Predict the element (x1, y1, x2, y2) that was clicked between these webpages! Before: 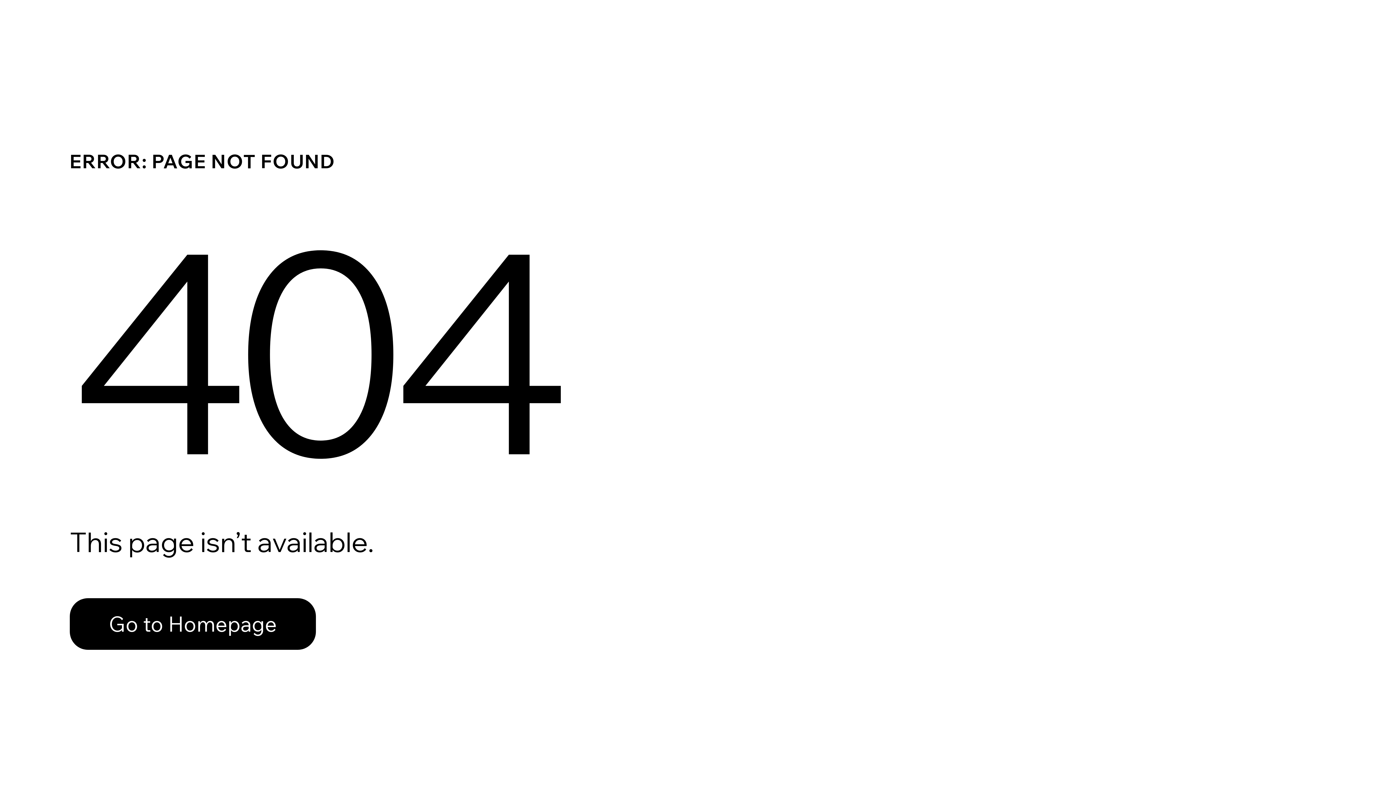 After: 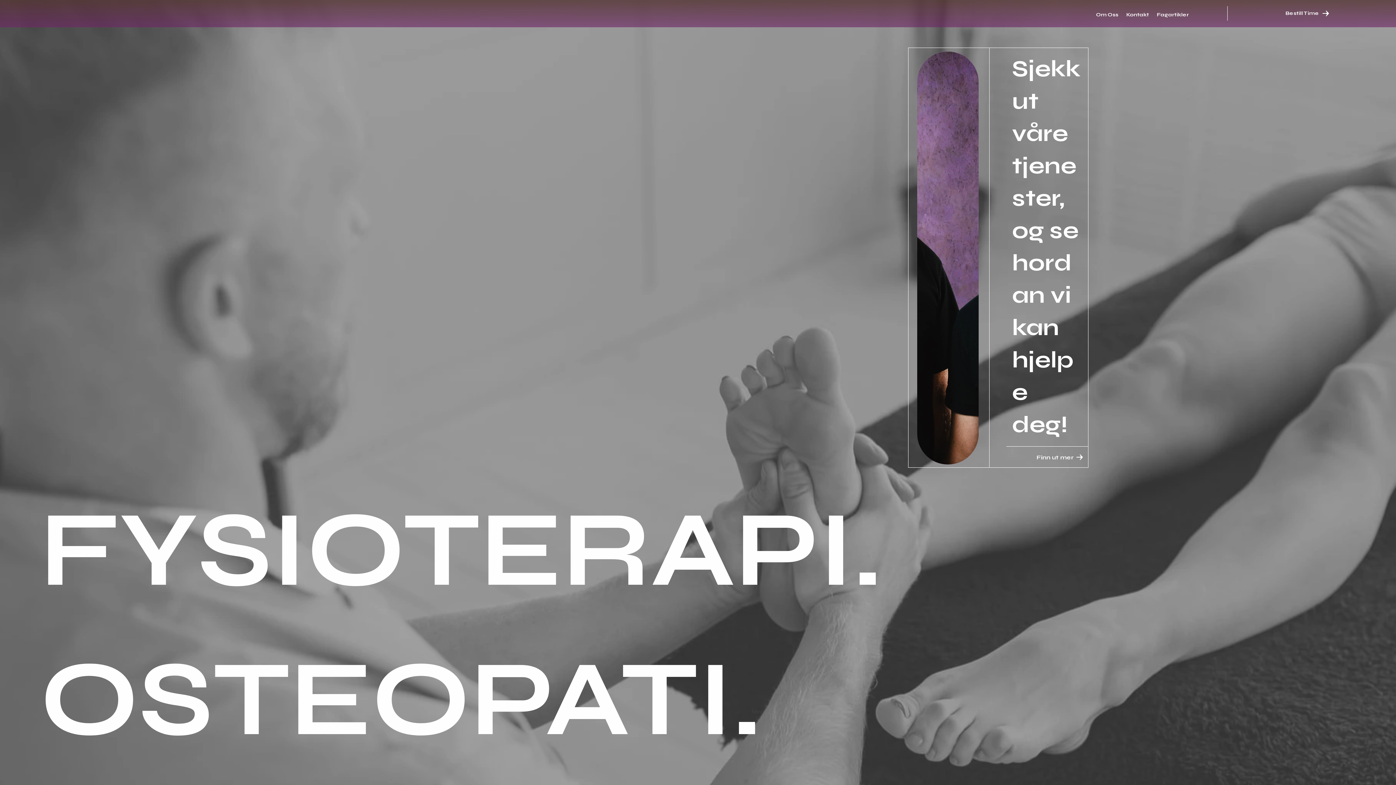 Action: bbox: (69, 582, 768, 659) label: Go to Homepage